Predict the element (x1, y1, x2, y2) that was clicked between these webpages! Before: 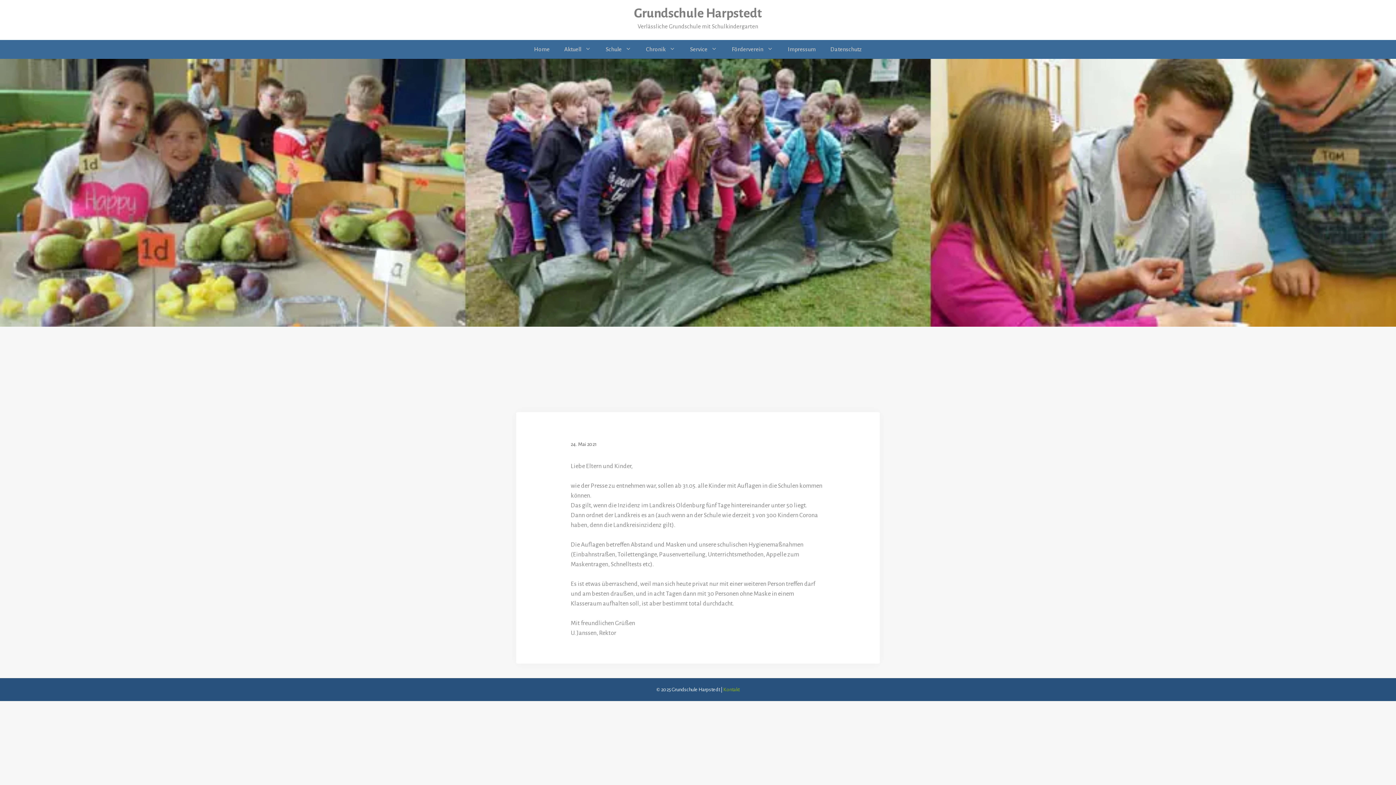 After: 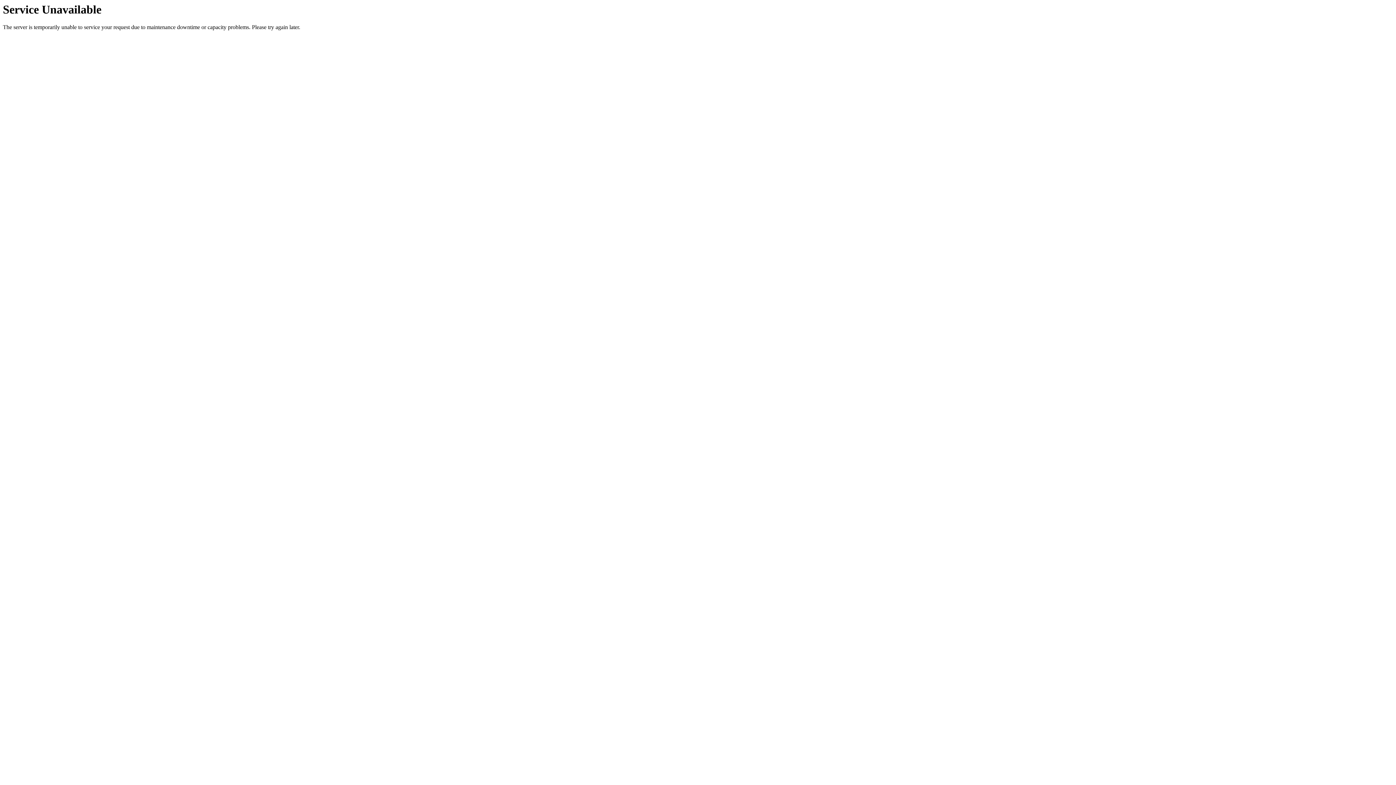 Action: bbox: (823, 40, 869, 58) label: Datenschutz